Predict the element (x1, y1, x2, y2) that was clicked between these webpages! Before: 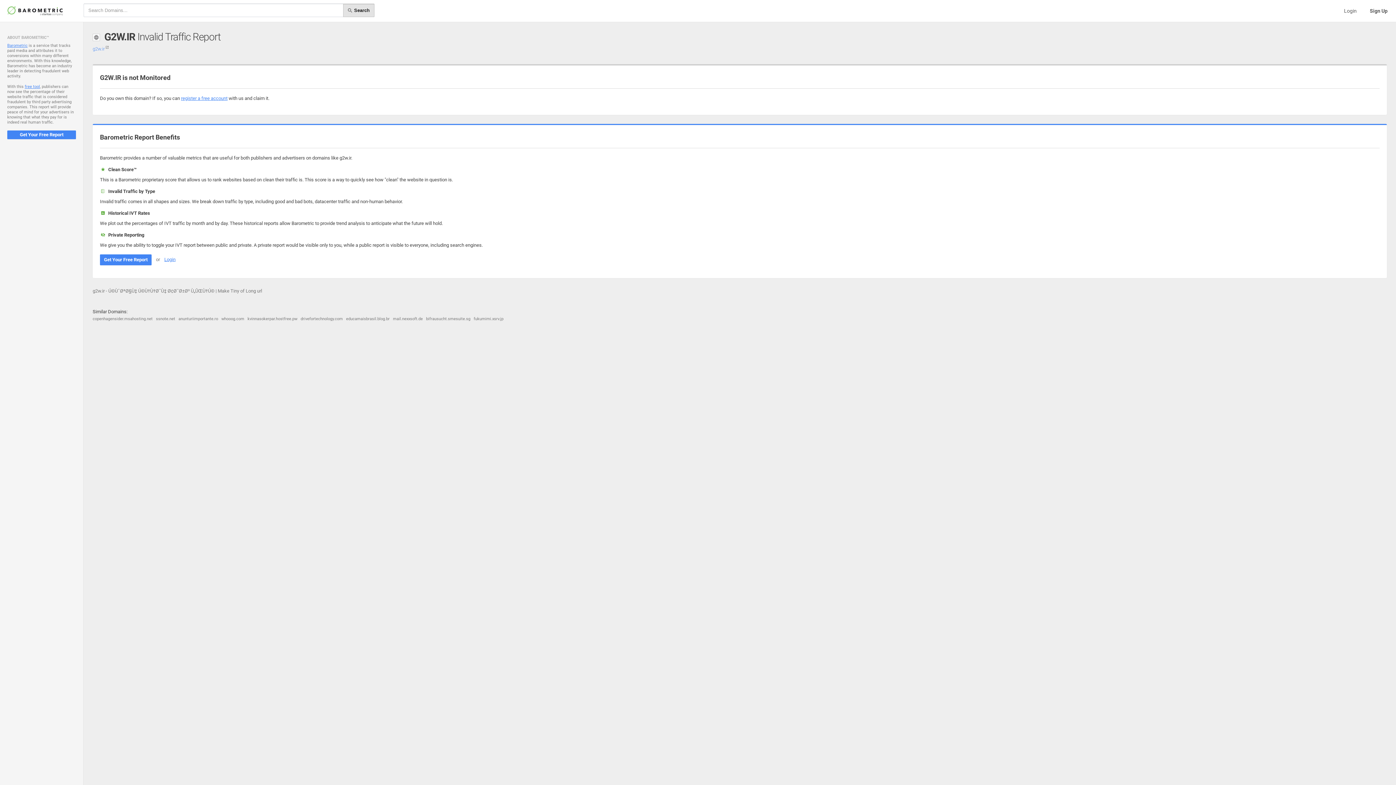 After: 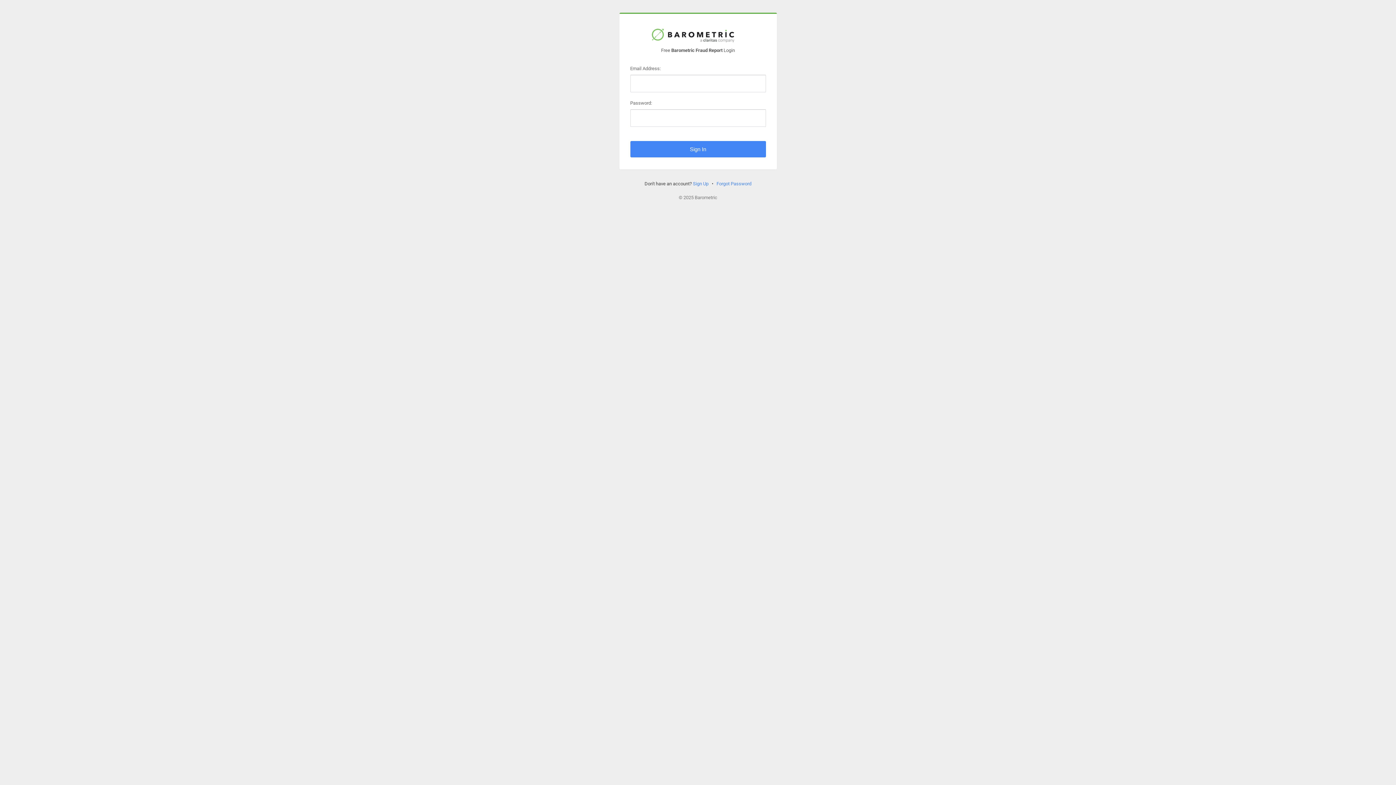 Action: label: Login bbox: (1337, 0, 1363, 21)